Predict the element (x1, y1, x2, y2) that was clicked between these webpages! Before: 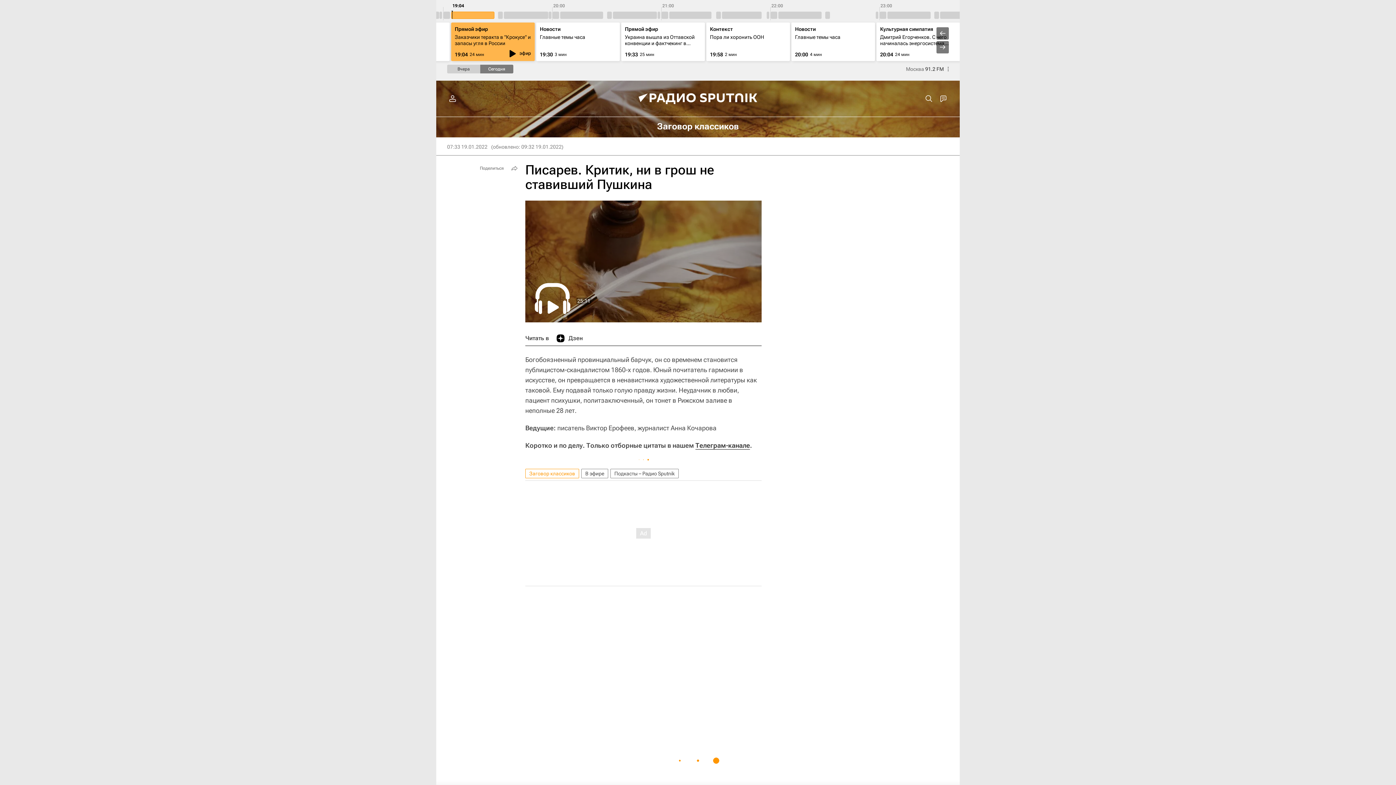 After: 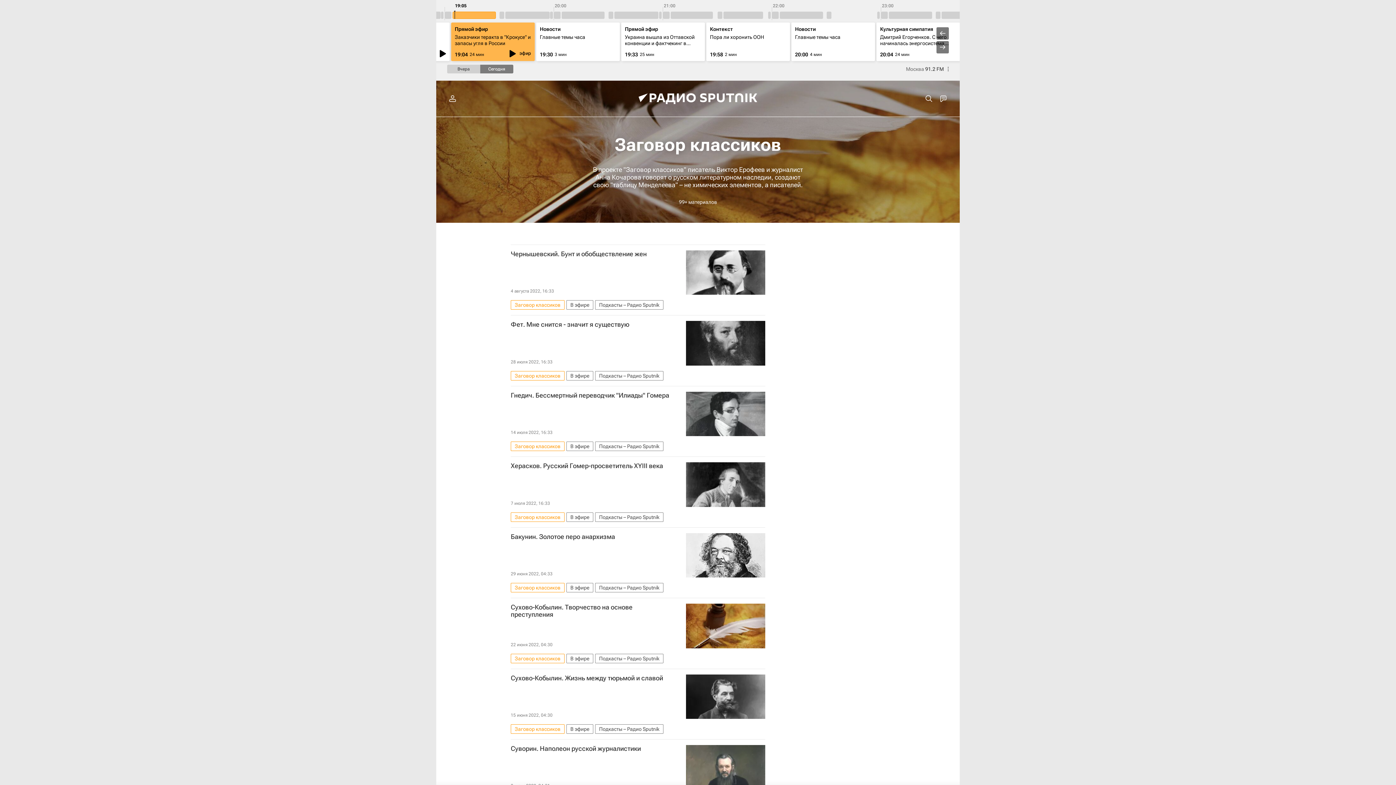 Action: bbox: (589, 120, 807, 132) label: Заговор классиков